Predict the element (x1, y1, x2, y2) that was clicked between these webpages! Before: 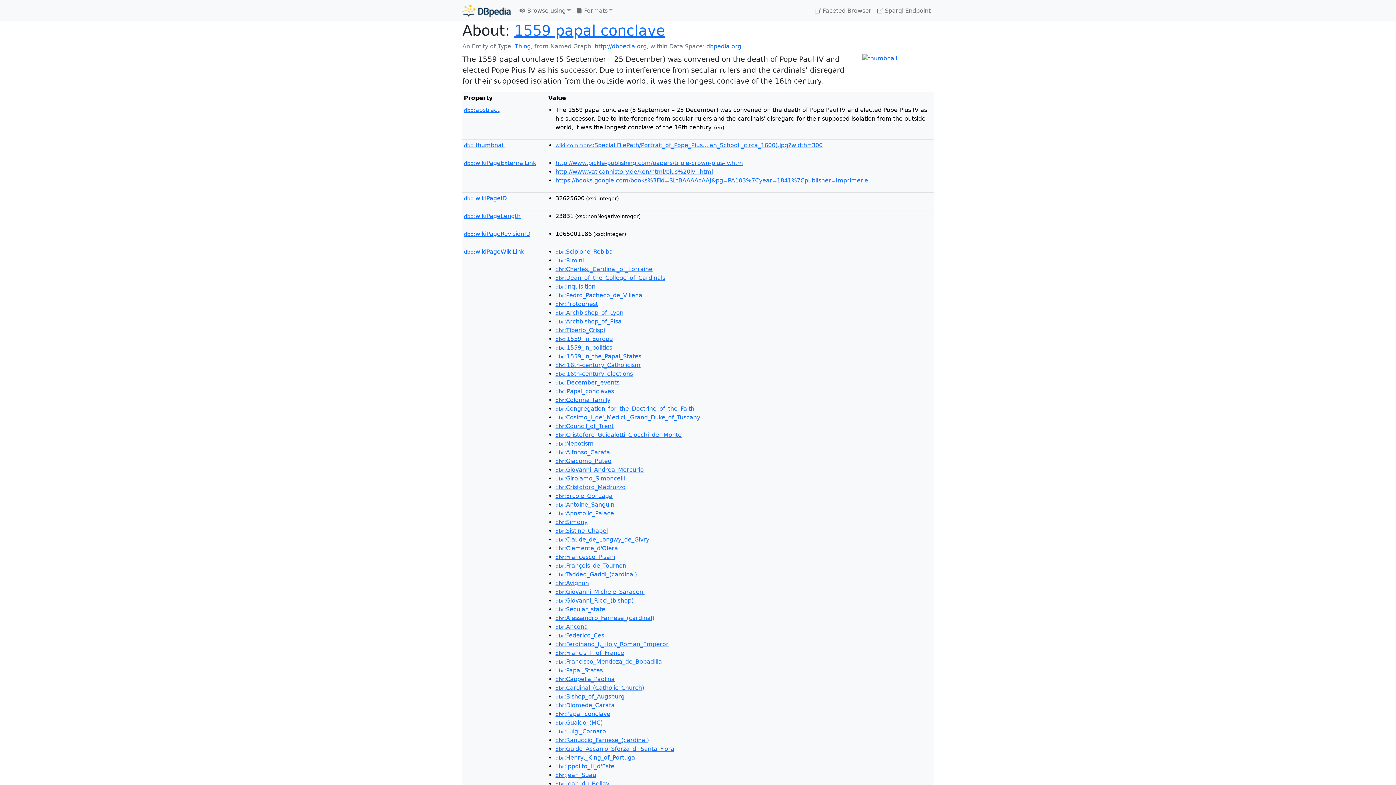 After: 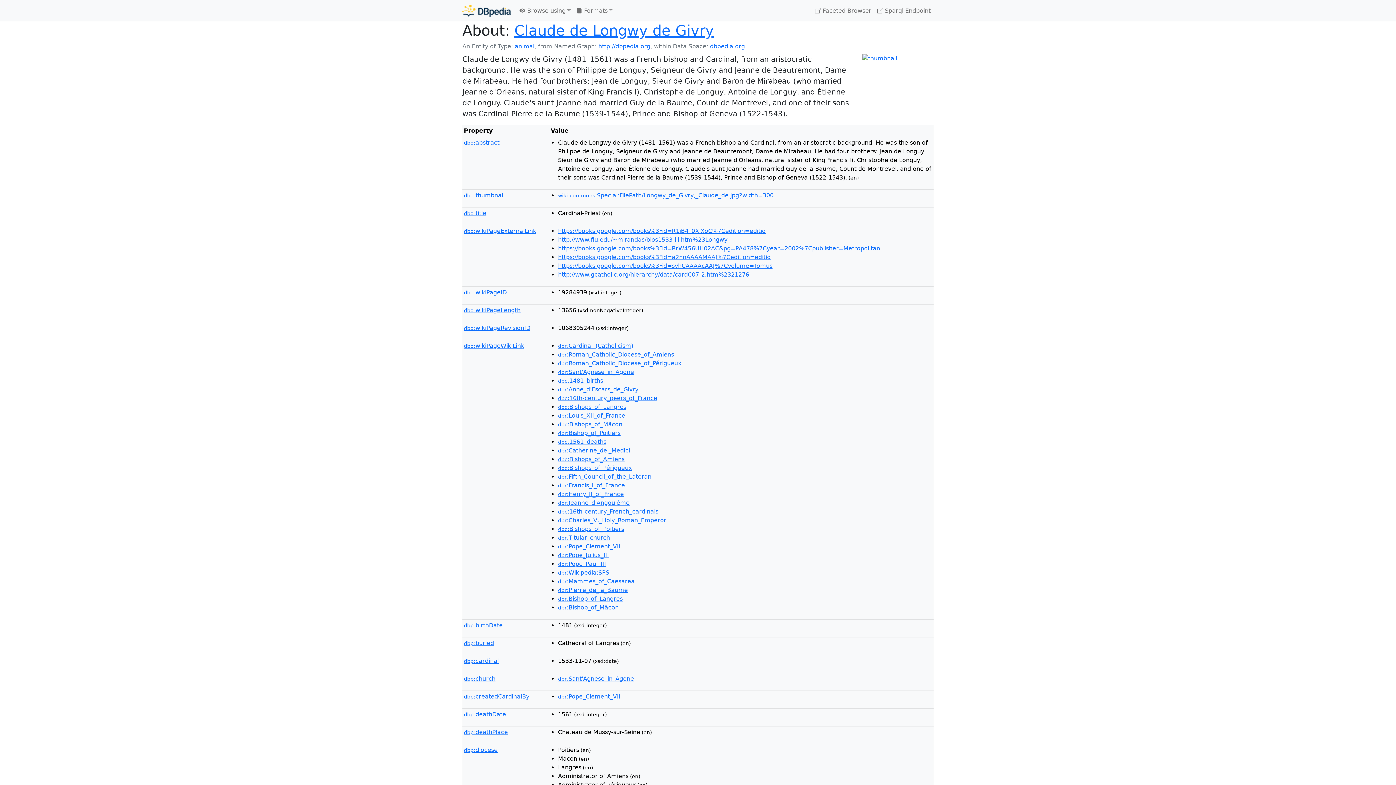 Action: bbox: (555, 536, 649, 543) label: dbr:Claude_de_Longwy_de_Givry